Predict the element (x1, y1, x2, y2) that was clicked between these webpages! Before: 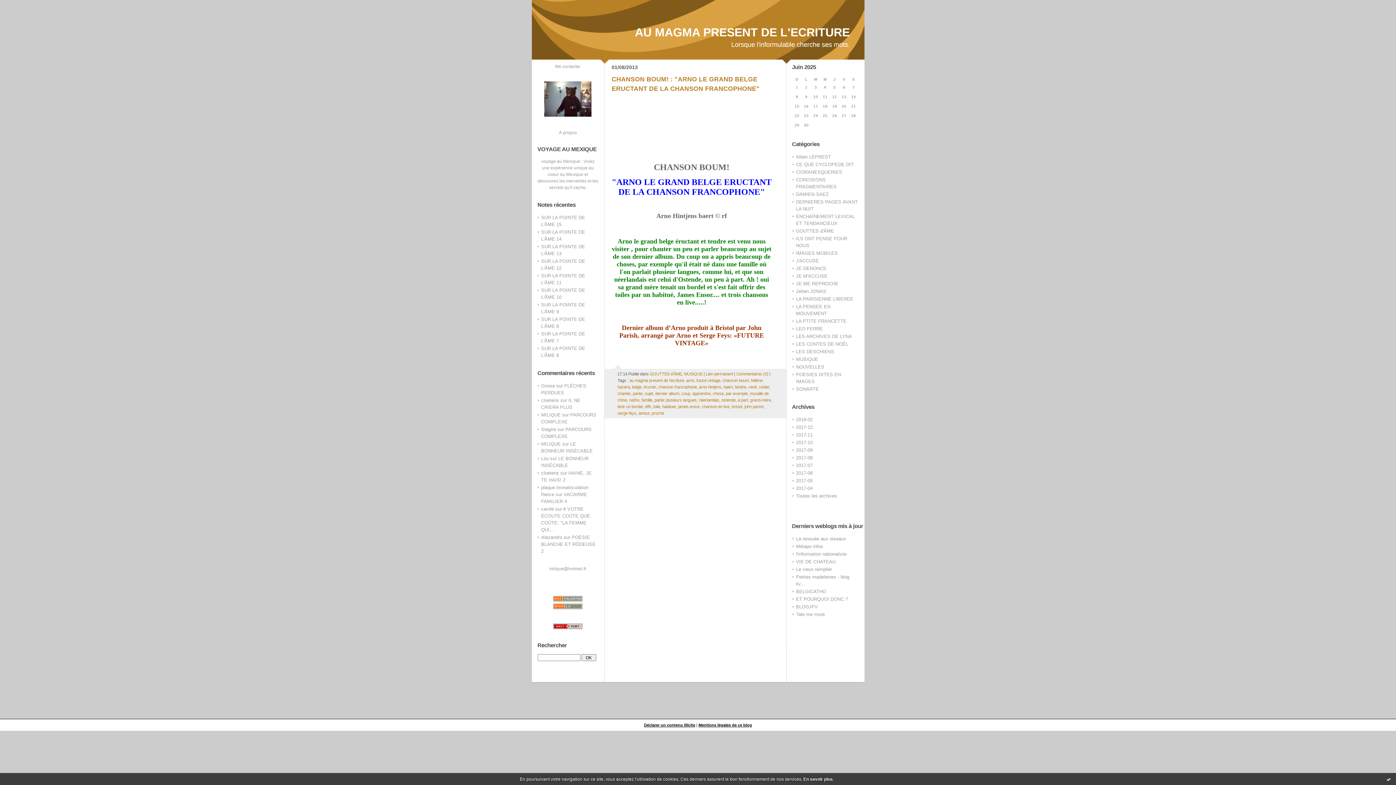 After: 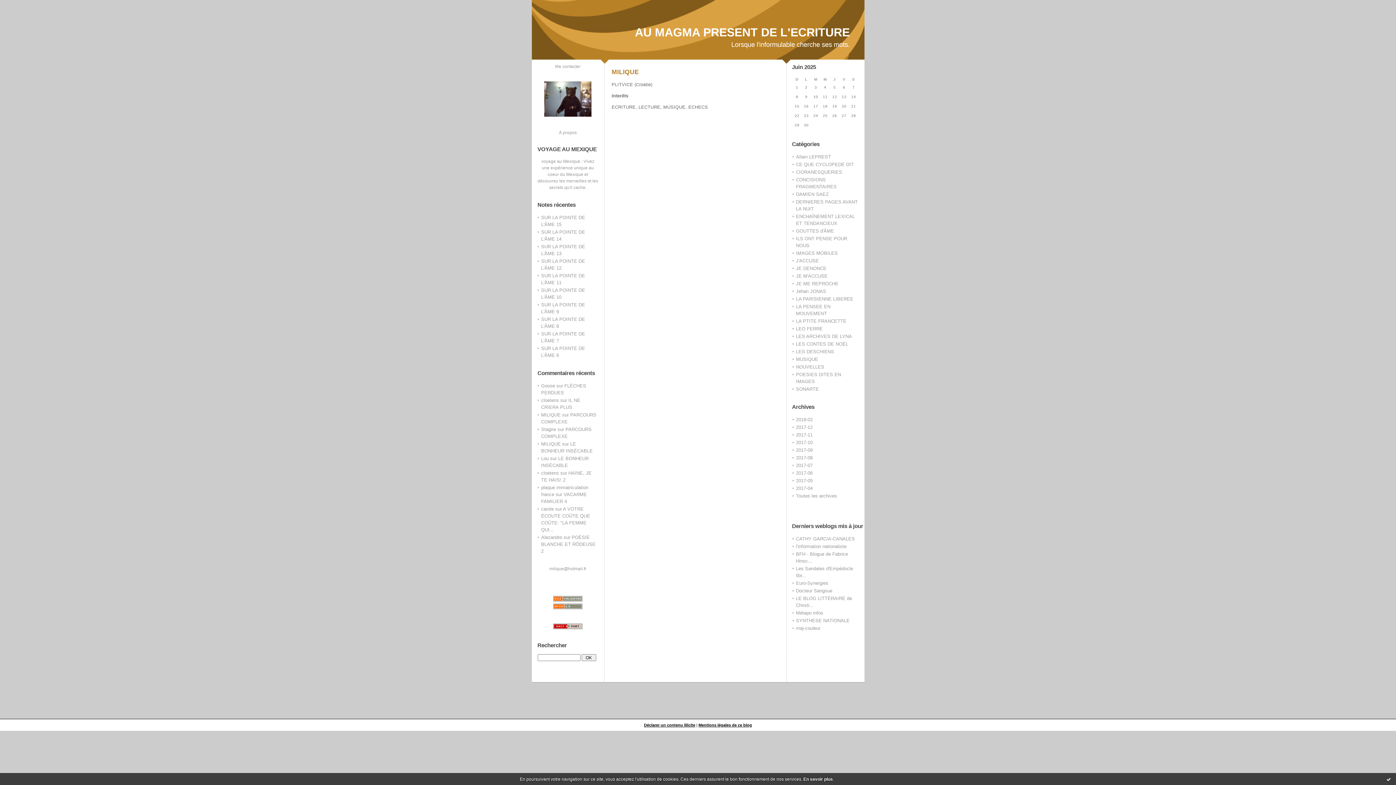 Action: label: À propos bbox: (559, 130, 576, 134)